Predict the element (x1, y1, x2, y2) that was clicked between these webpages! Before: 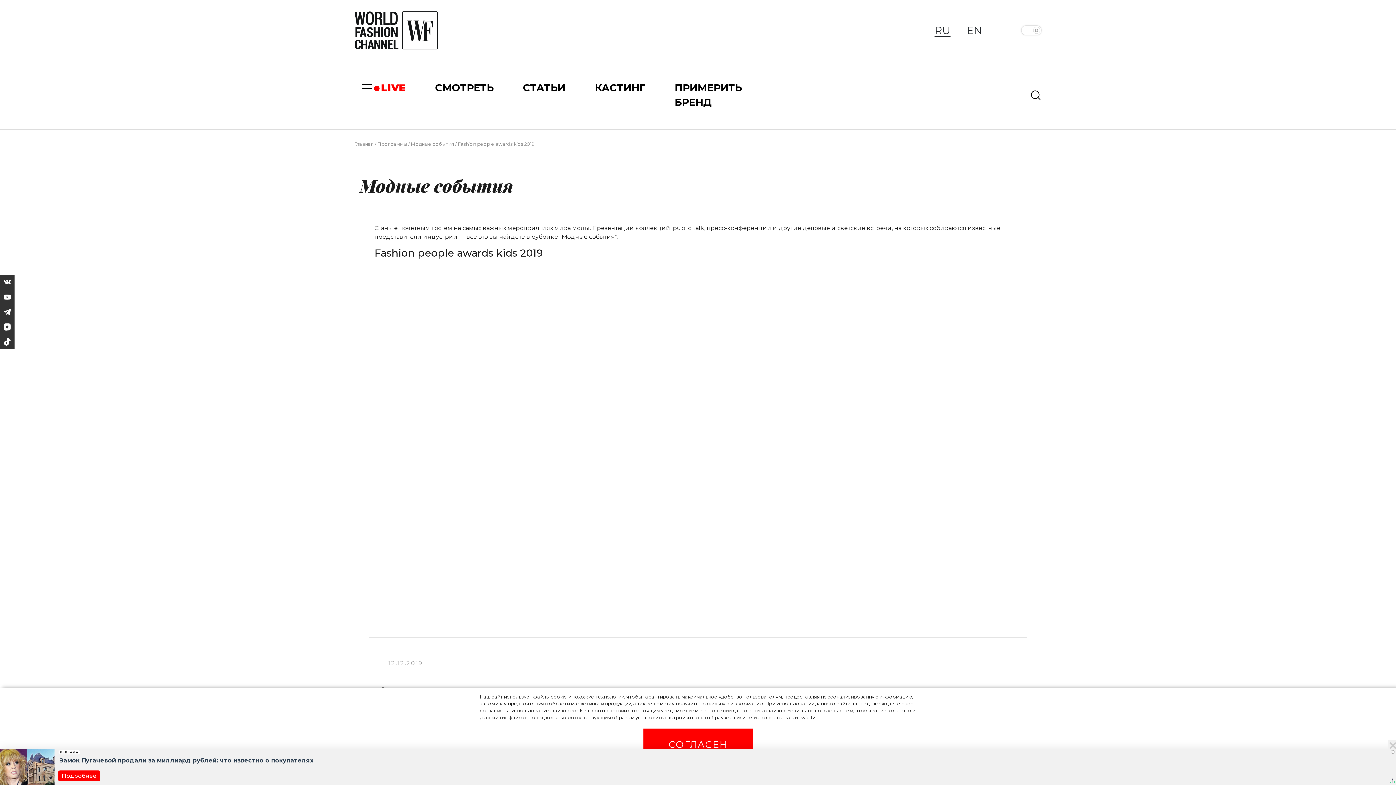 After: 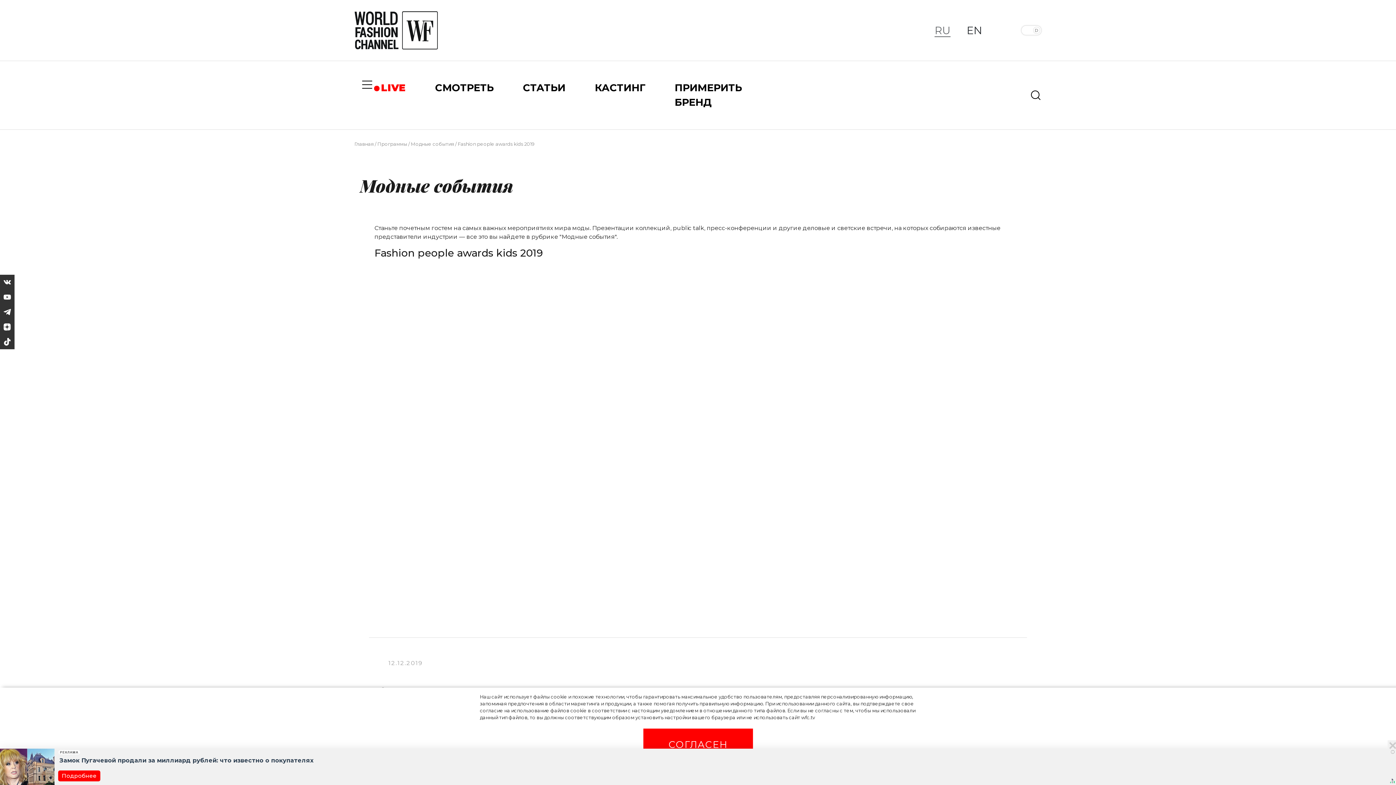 Action: bbox: (934, 22, 951, 38) label: RU